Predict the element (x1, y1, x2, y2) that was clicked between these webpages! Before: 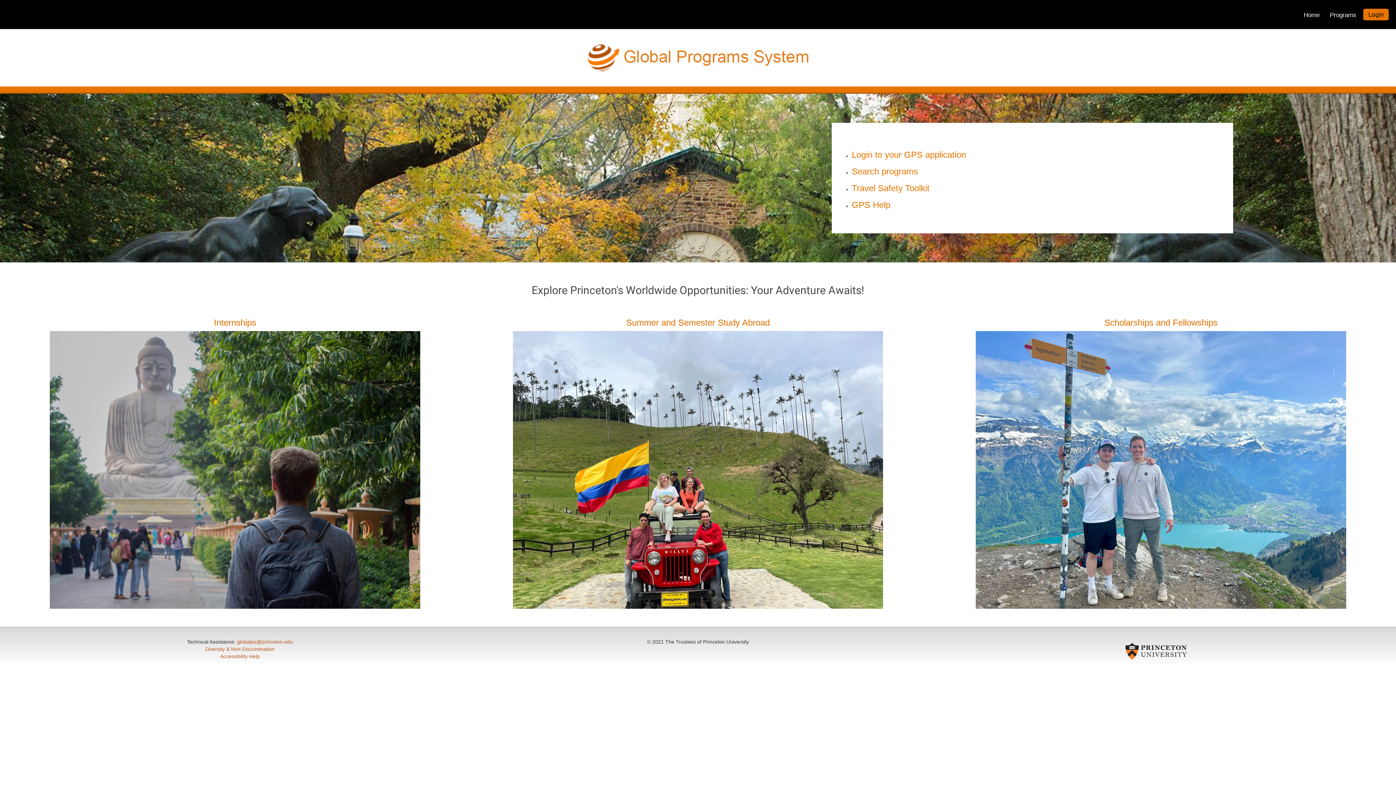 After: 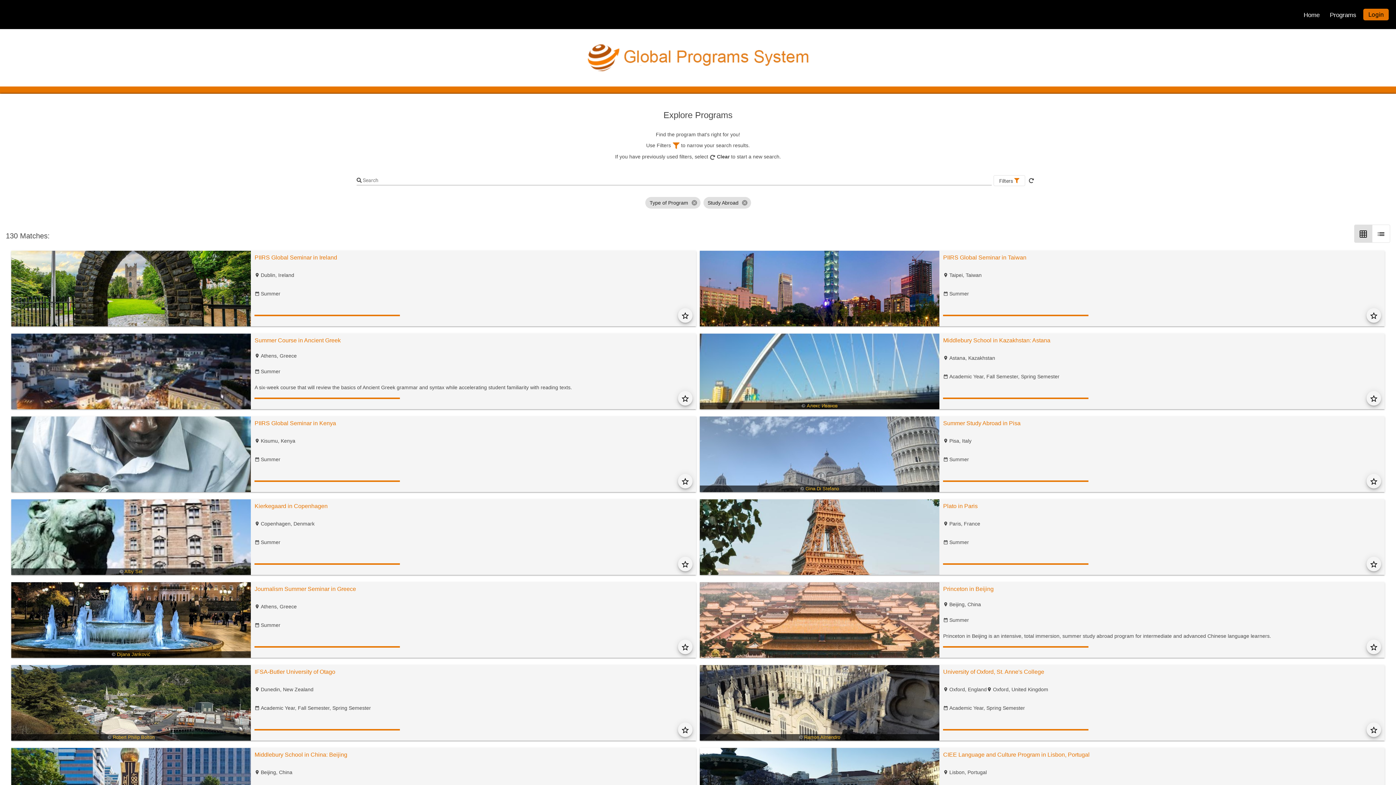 Action: bbox: (512, 466, 883, 472)